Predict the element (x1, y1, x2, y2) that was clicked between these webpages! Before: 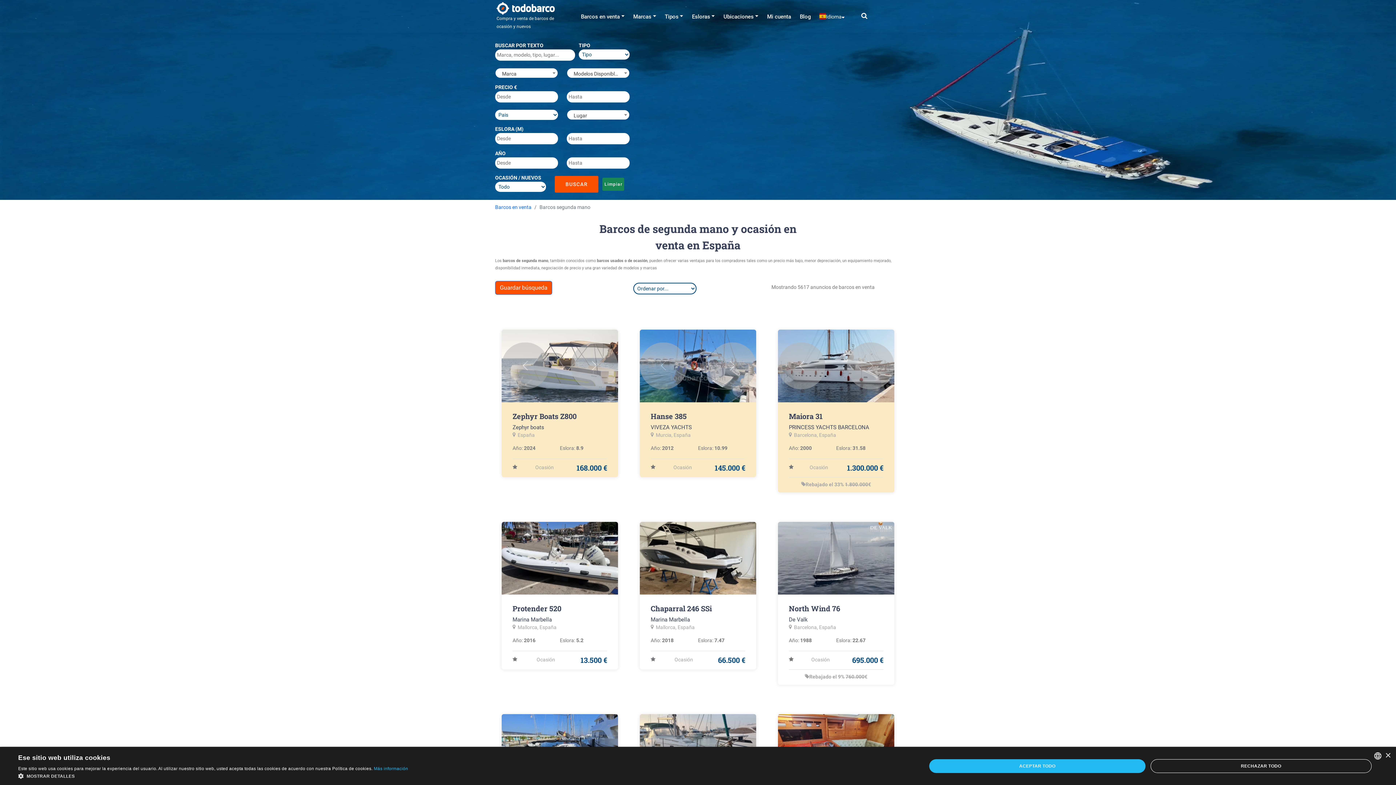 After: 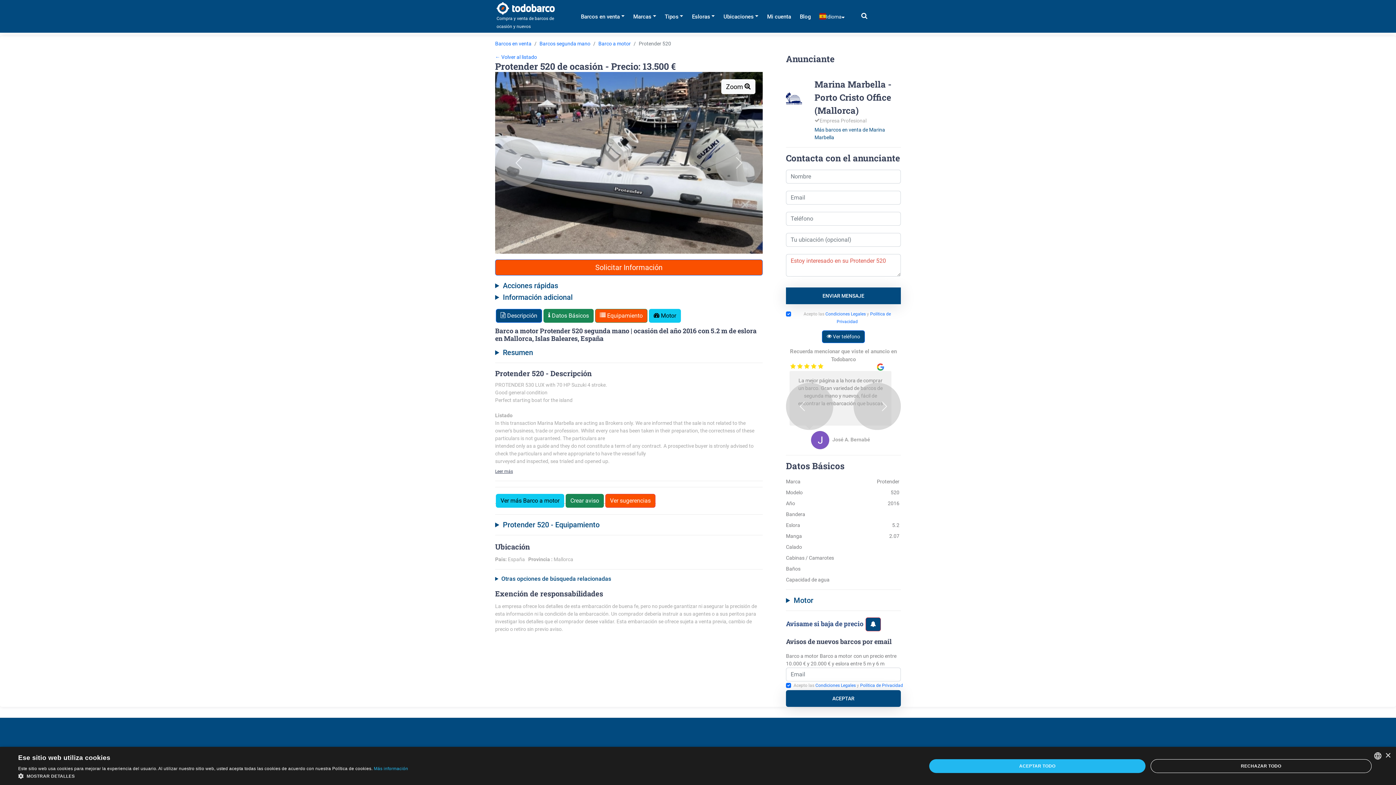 Action: bbox: (501, 522, 618, 594)